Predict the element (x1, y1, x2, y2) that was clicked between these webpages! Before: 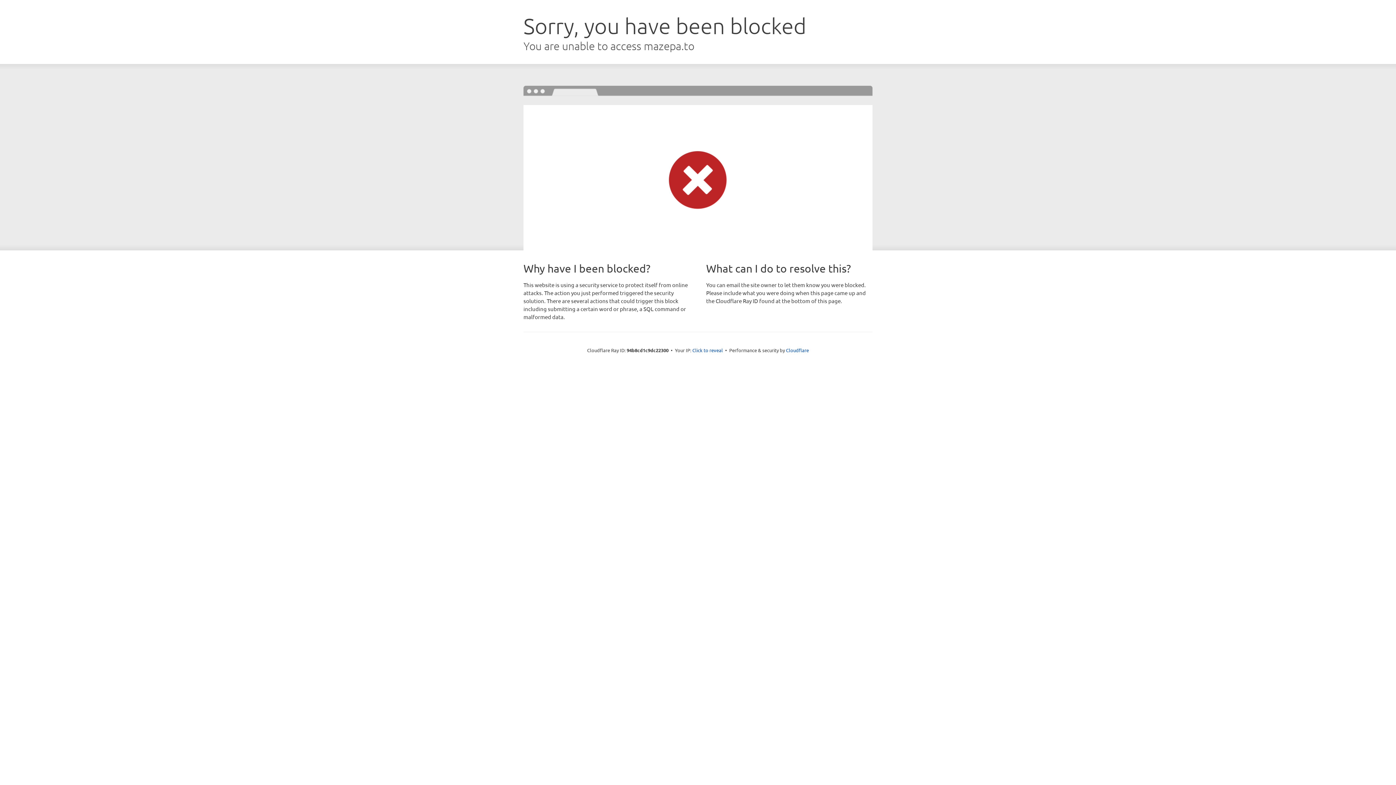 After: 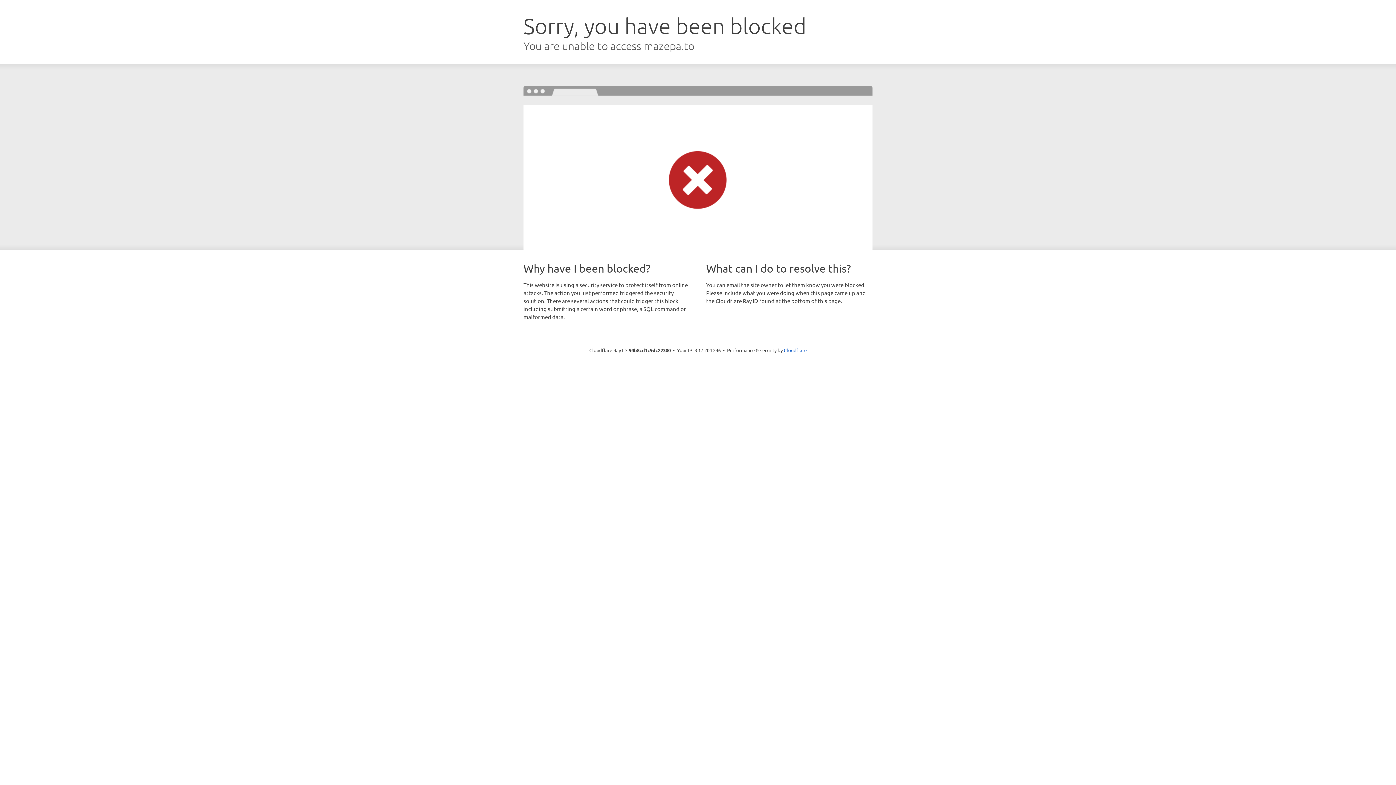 Action: bbox: (692, 346, 723, 353) label: Click to reveal